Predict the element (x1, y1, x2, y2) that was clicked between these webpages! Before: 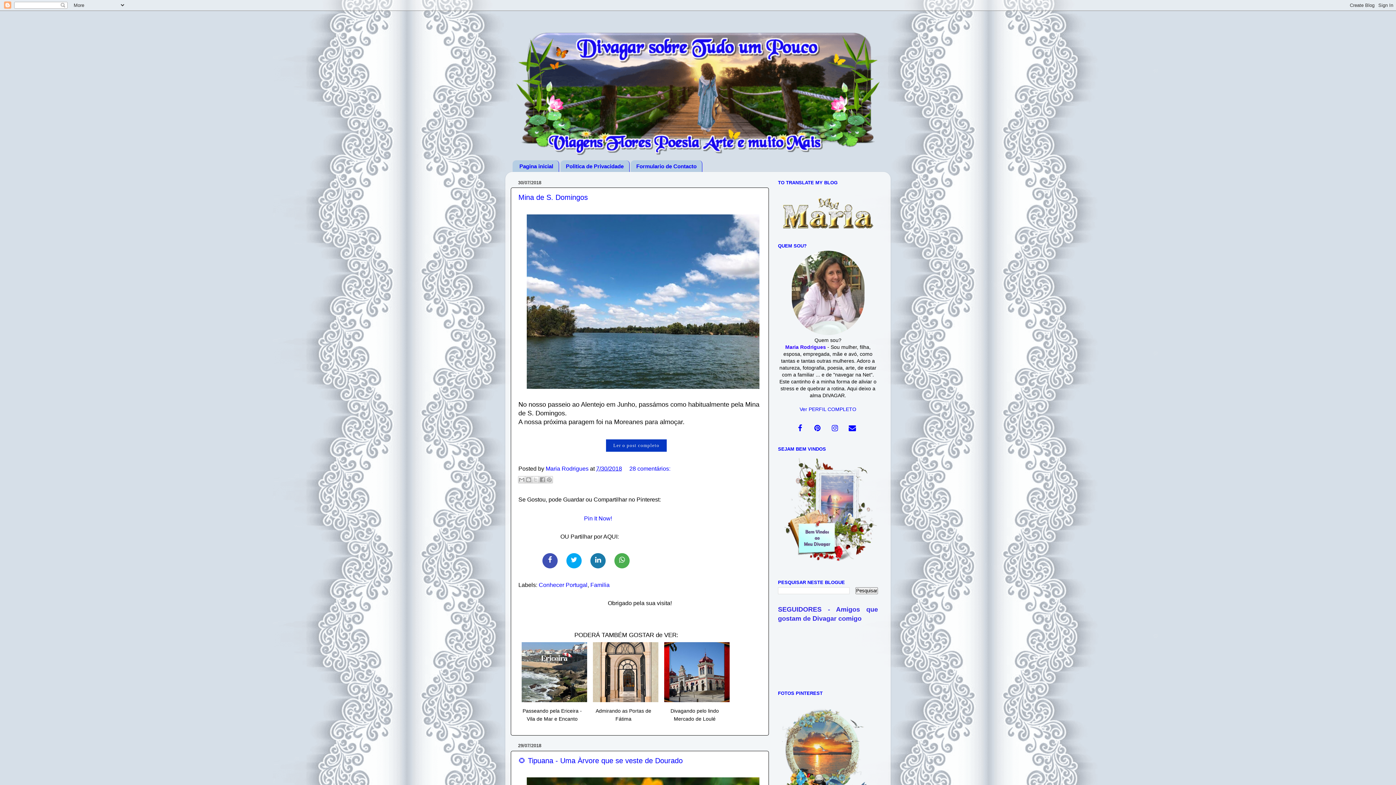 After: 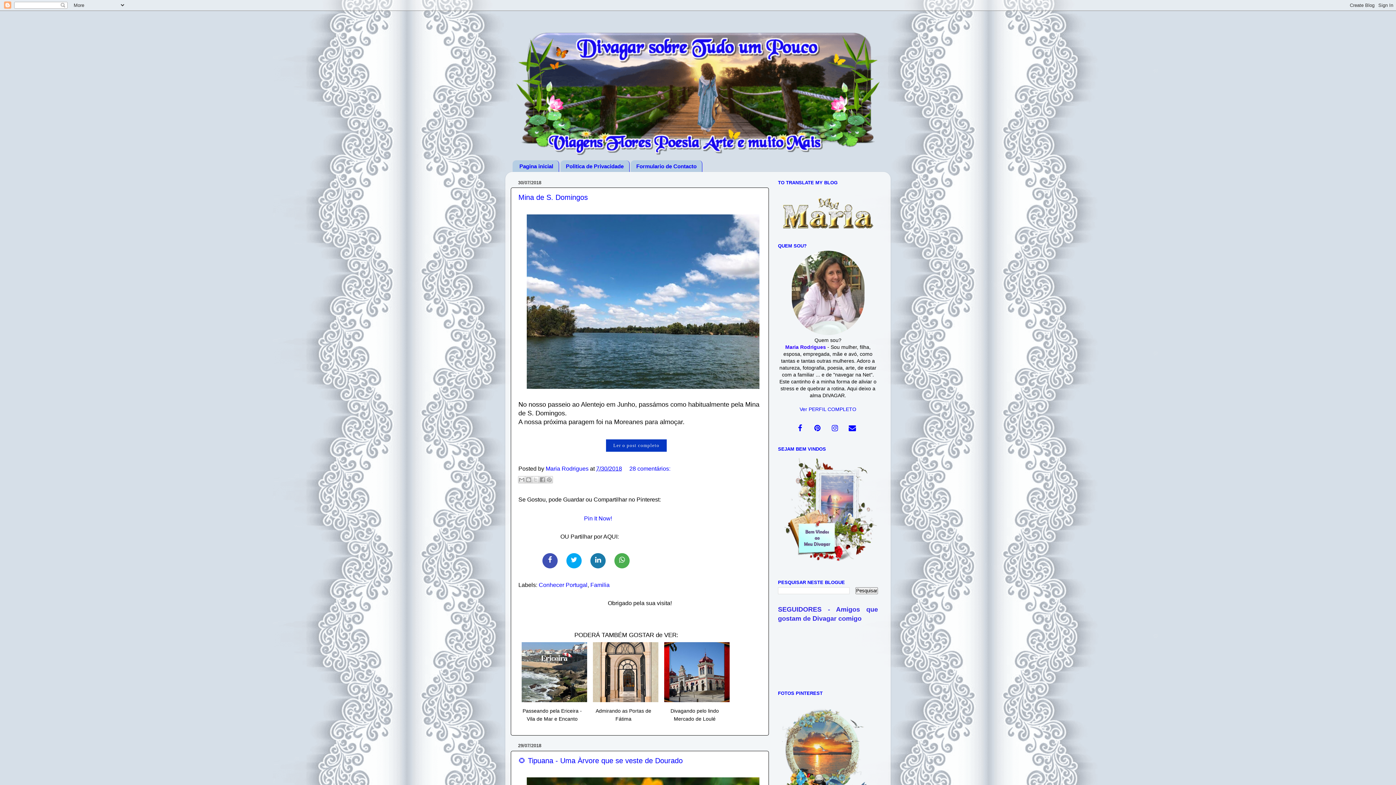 Action: bbox: (542, 553, 557, 568)